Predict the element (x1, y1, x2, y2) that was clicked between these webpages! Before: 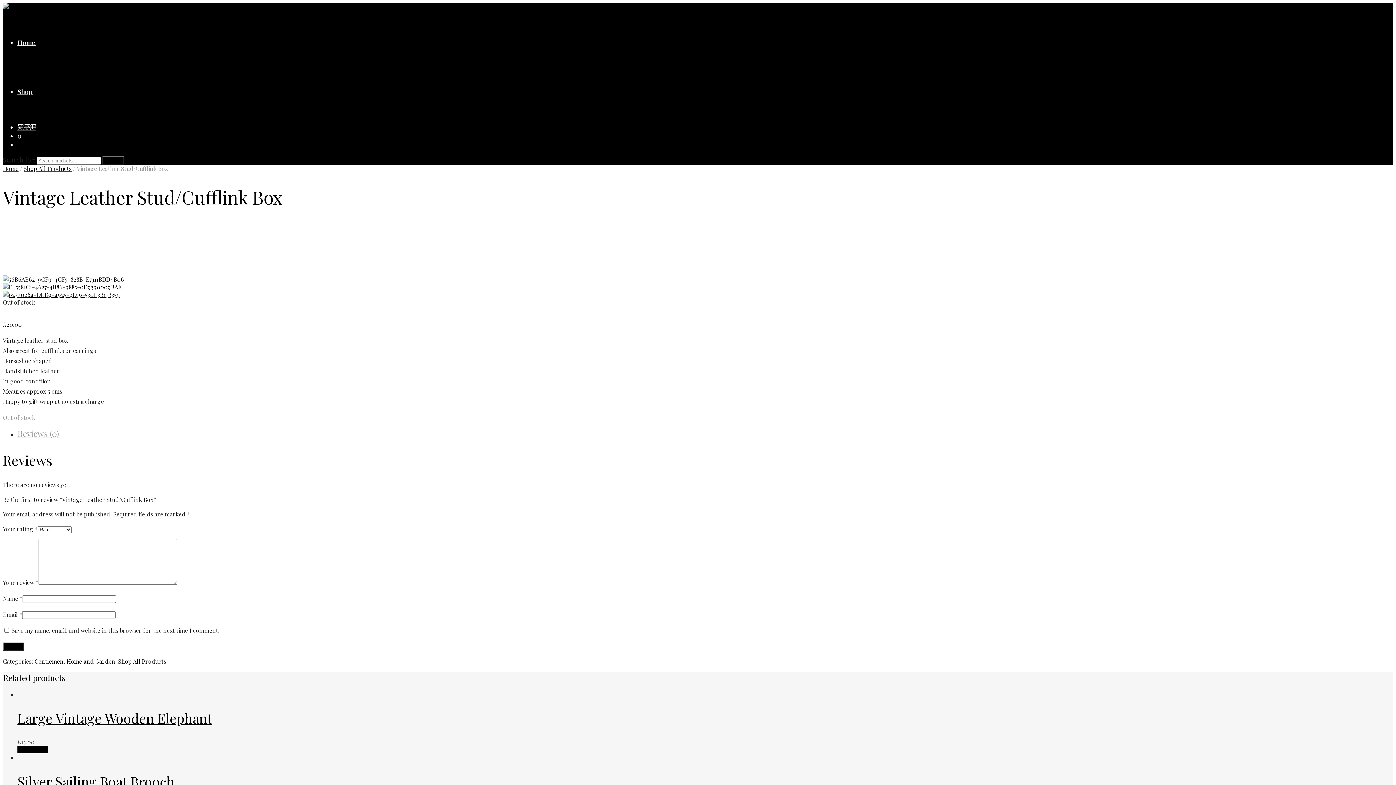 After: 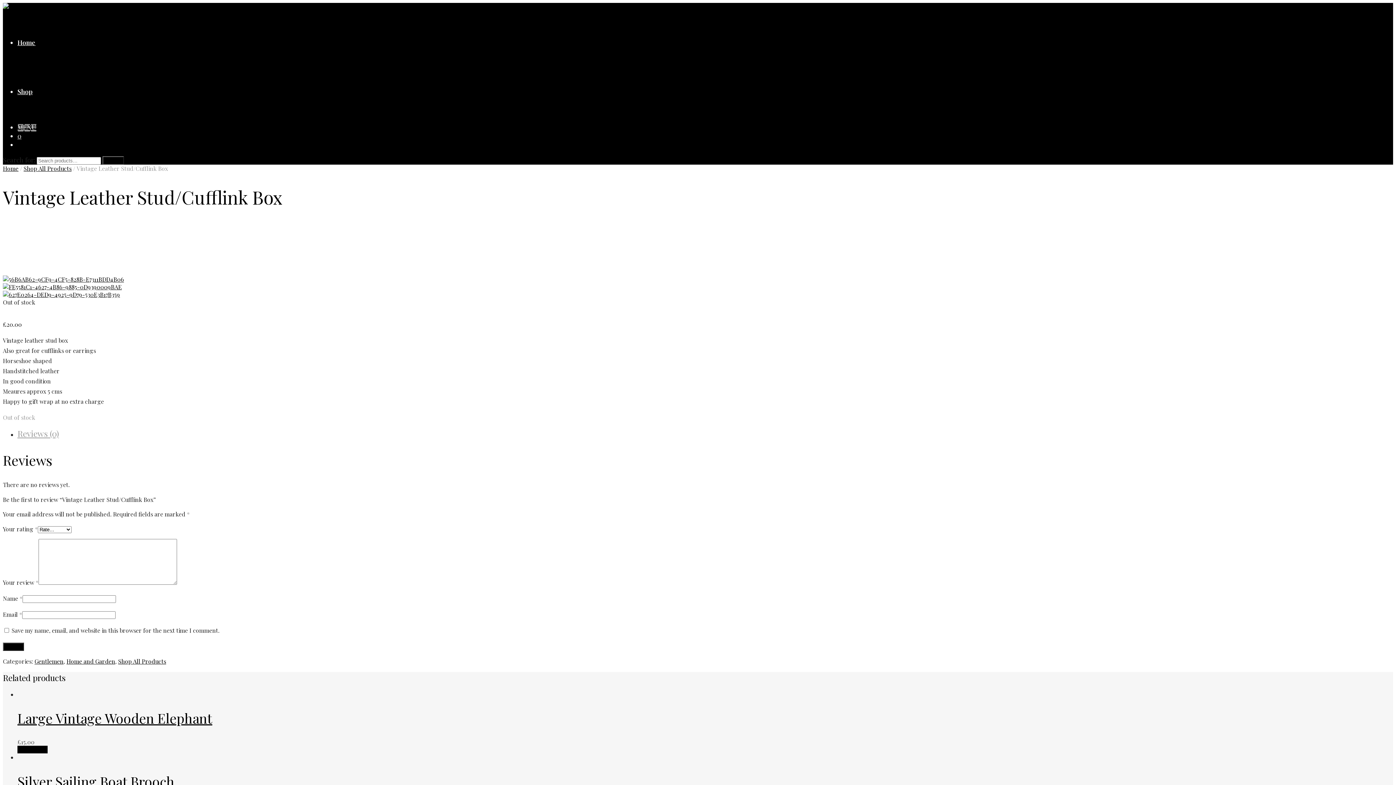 Action: label: MENU bbox: (17, 122, 36, 131)